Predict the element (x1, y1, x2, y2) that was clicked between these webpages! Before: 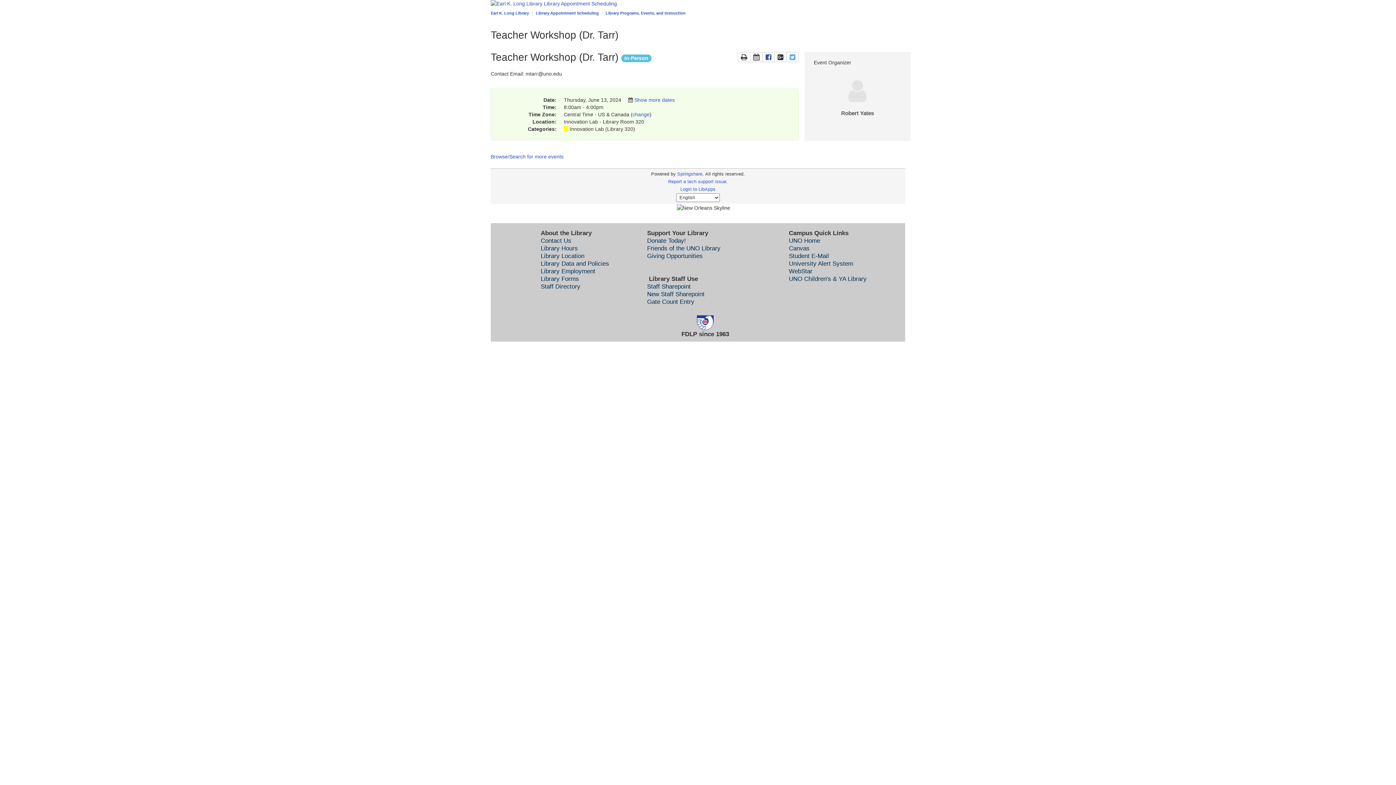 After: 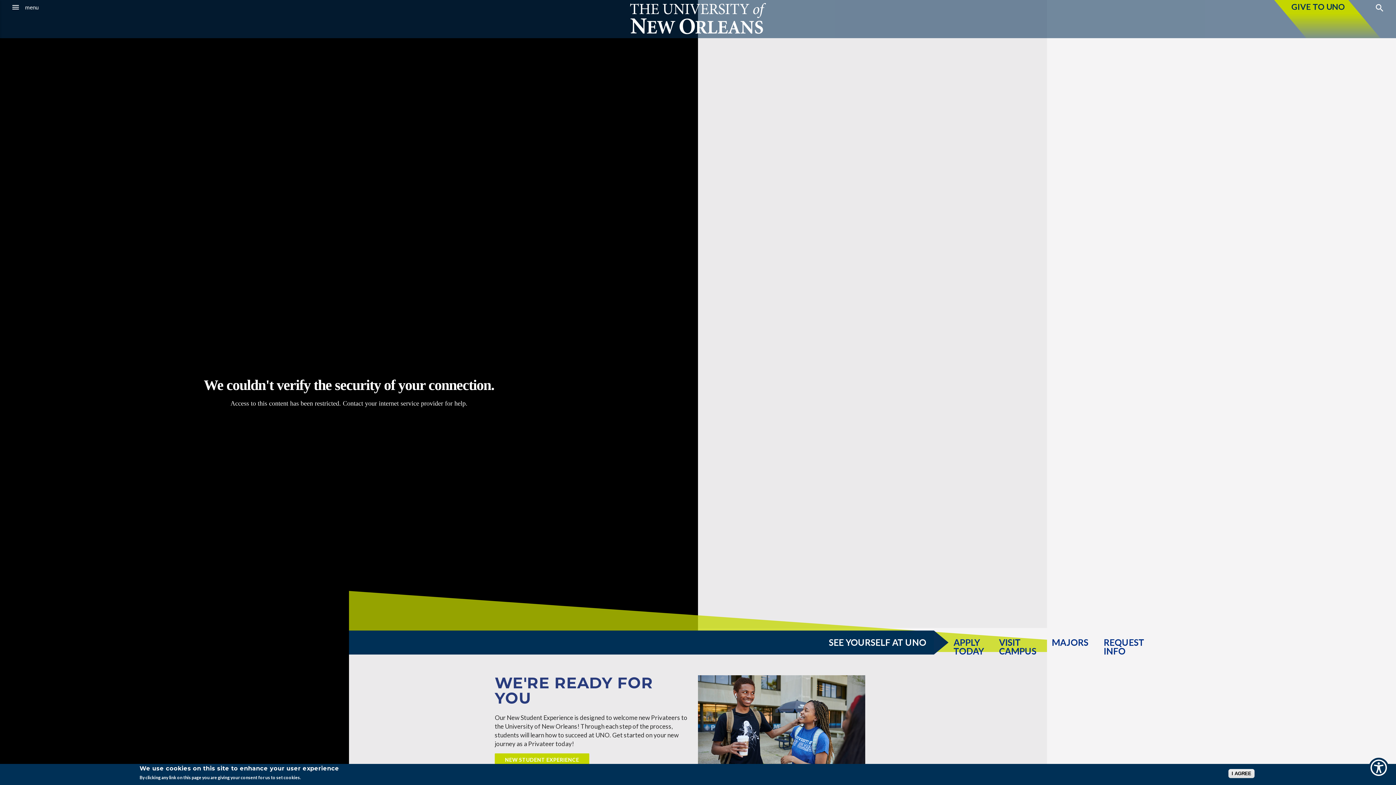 Action: bbox: (789, 237, 820, 244) label: UNO Home